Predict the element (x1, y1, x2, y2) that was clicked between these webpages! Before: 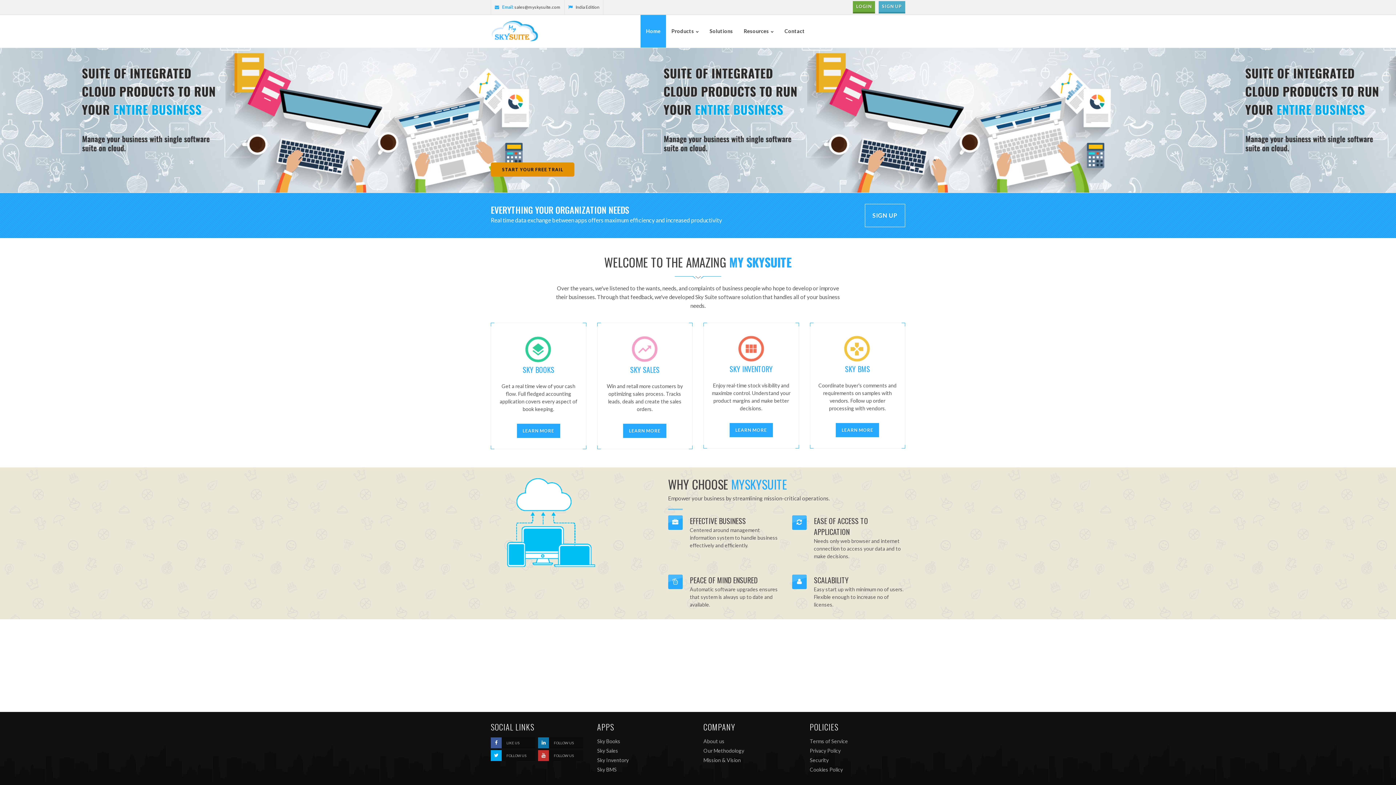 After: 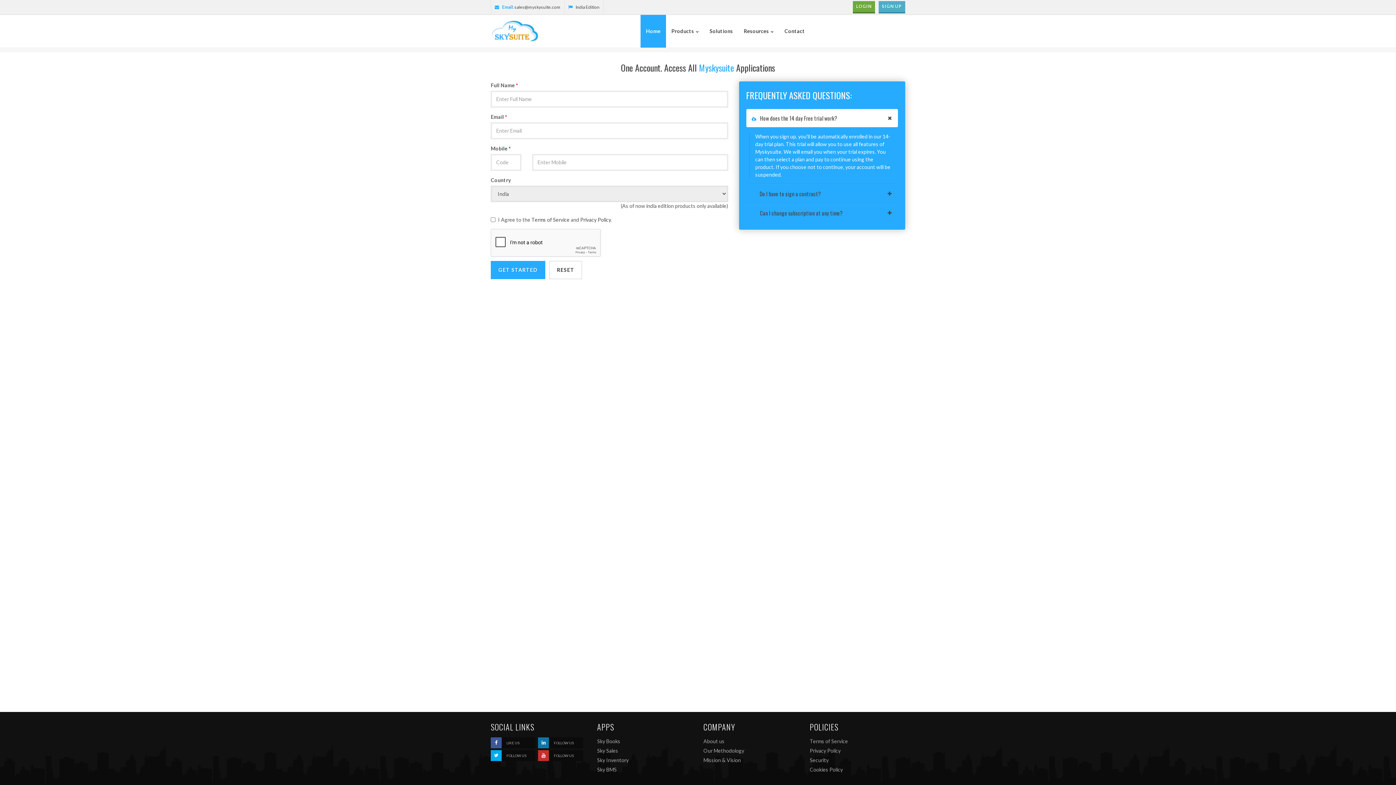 Action: label: START YOUR FREE TRAIL bbox: (490, 162, 574, 176)